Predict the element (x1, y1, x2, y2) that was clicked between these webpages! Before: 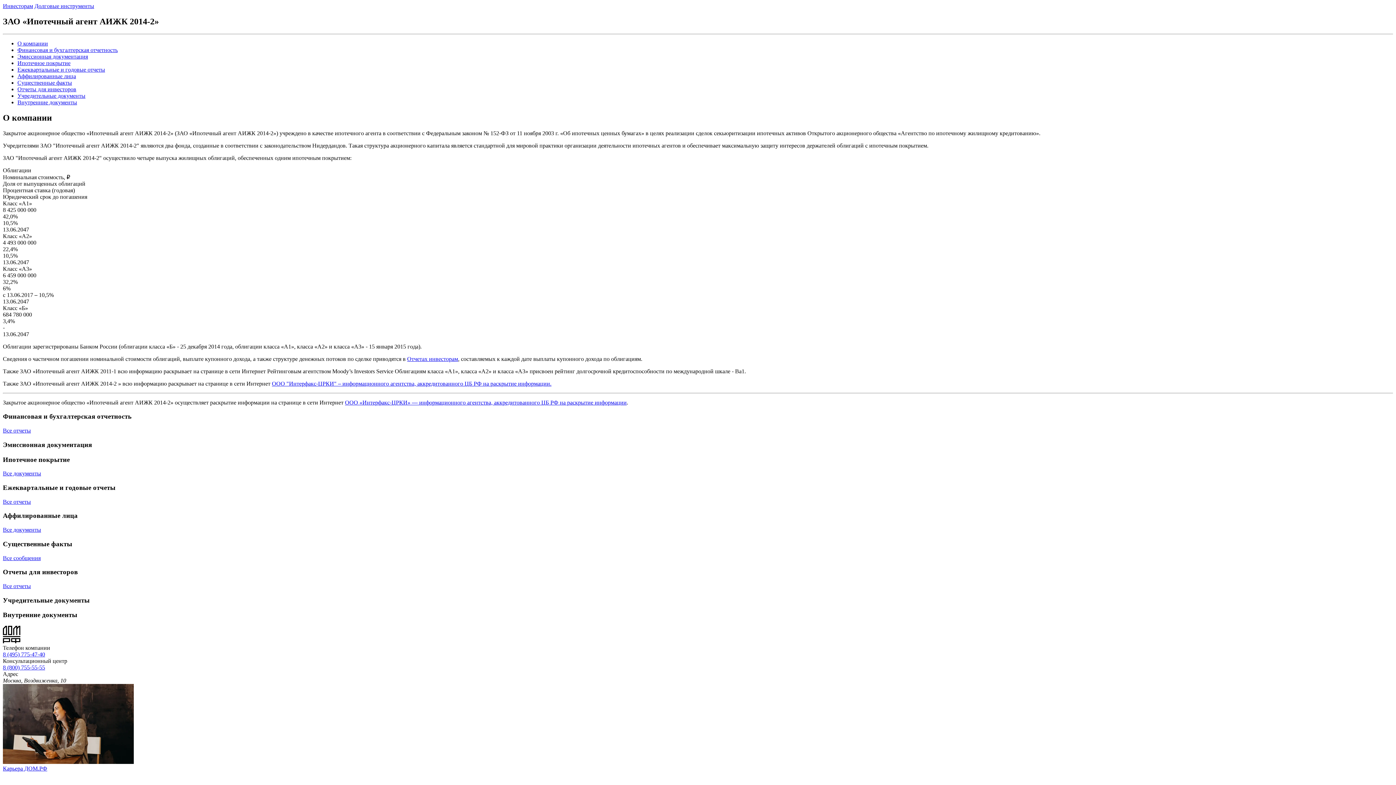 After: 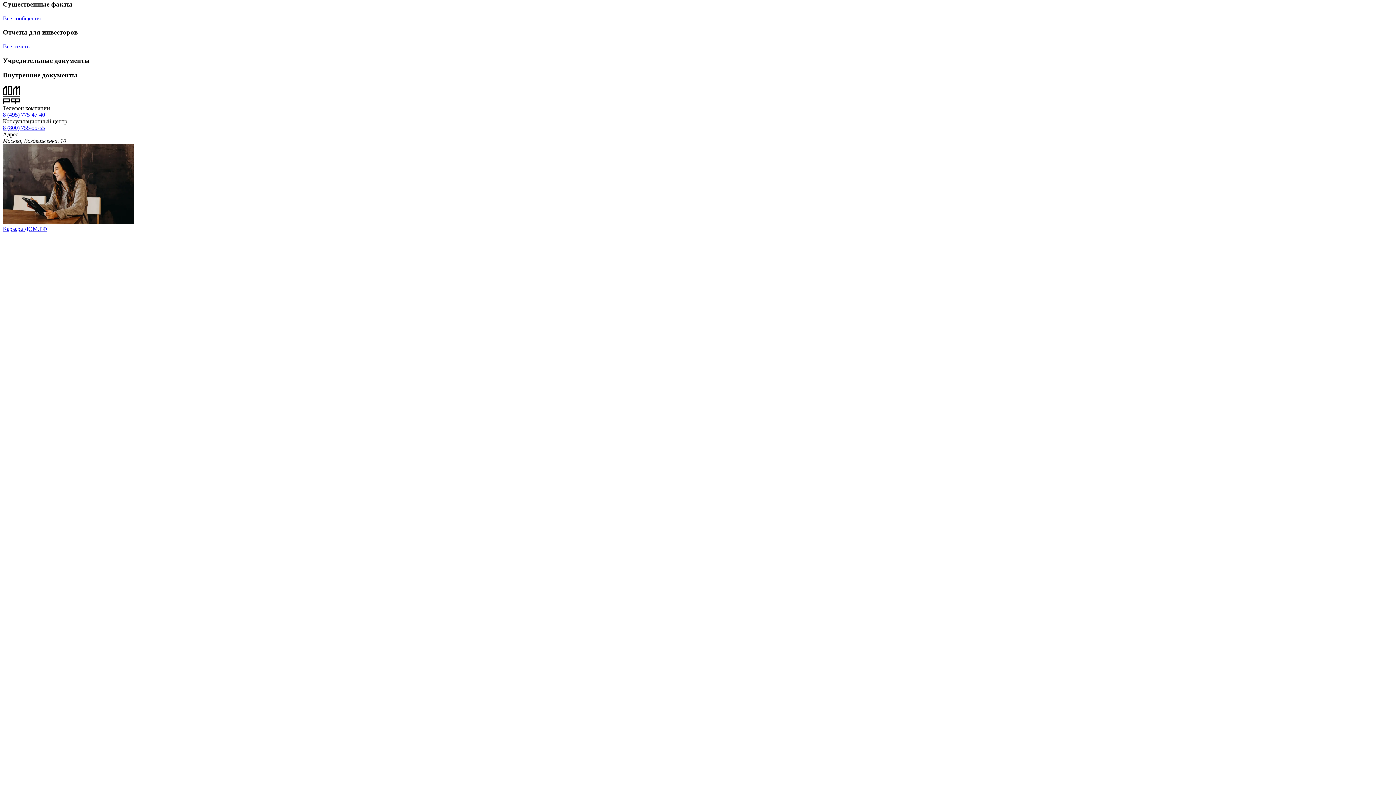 Action: bbox: (17, 79, 72, 85) label: Существенные факты